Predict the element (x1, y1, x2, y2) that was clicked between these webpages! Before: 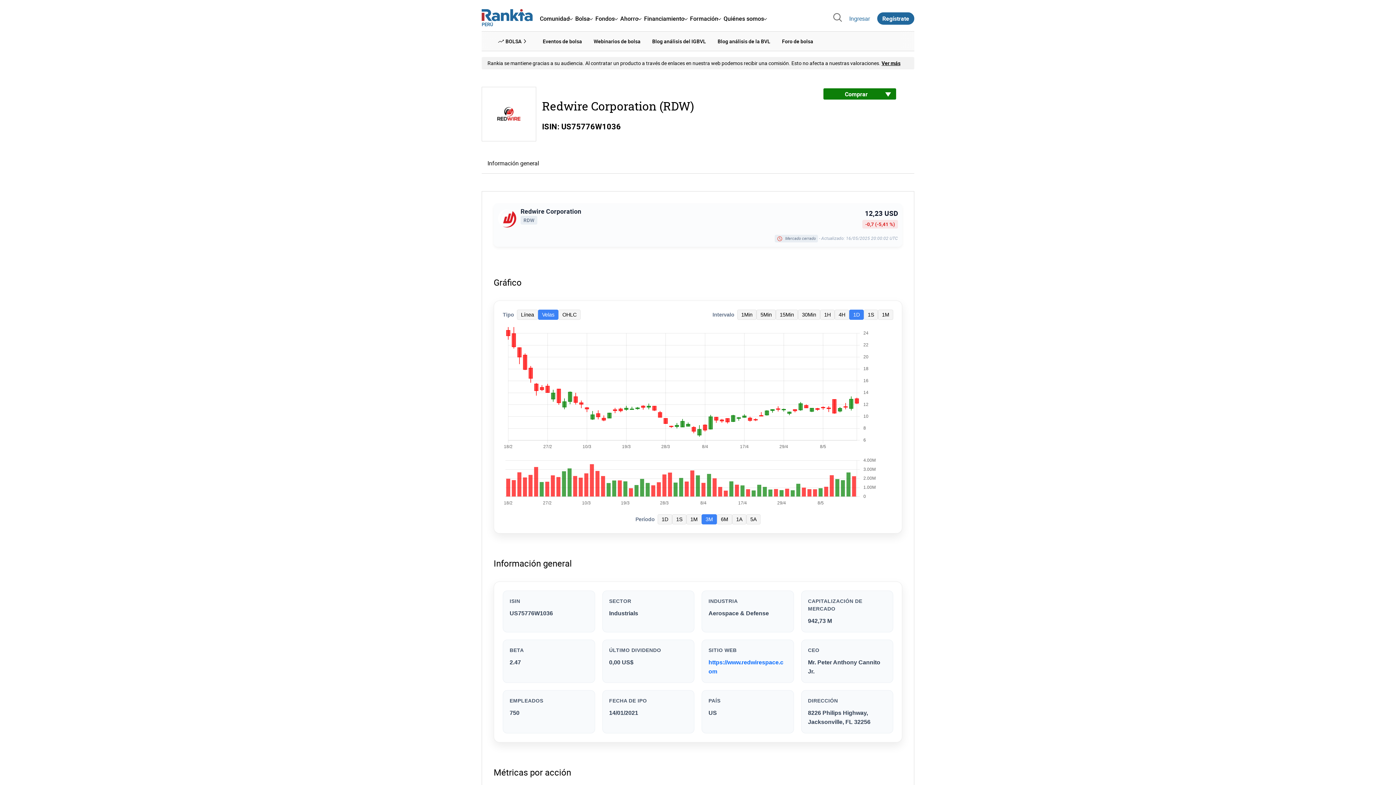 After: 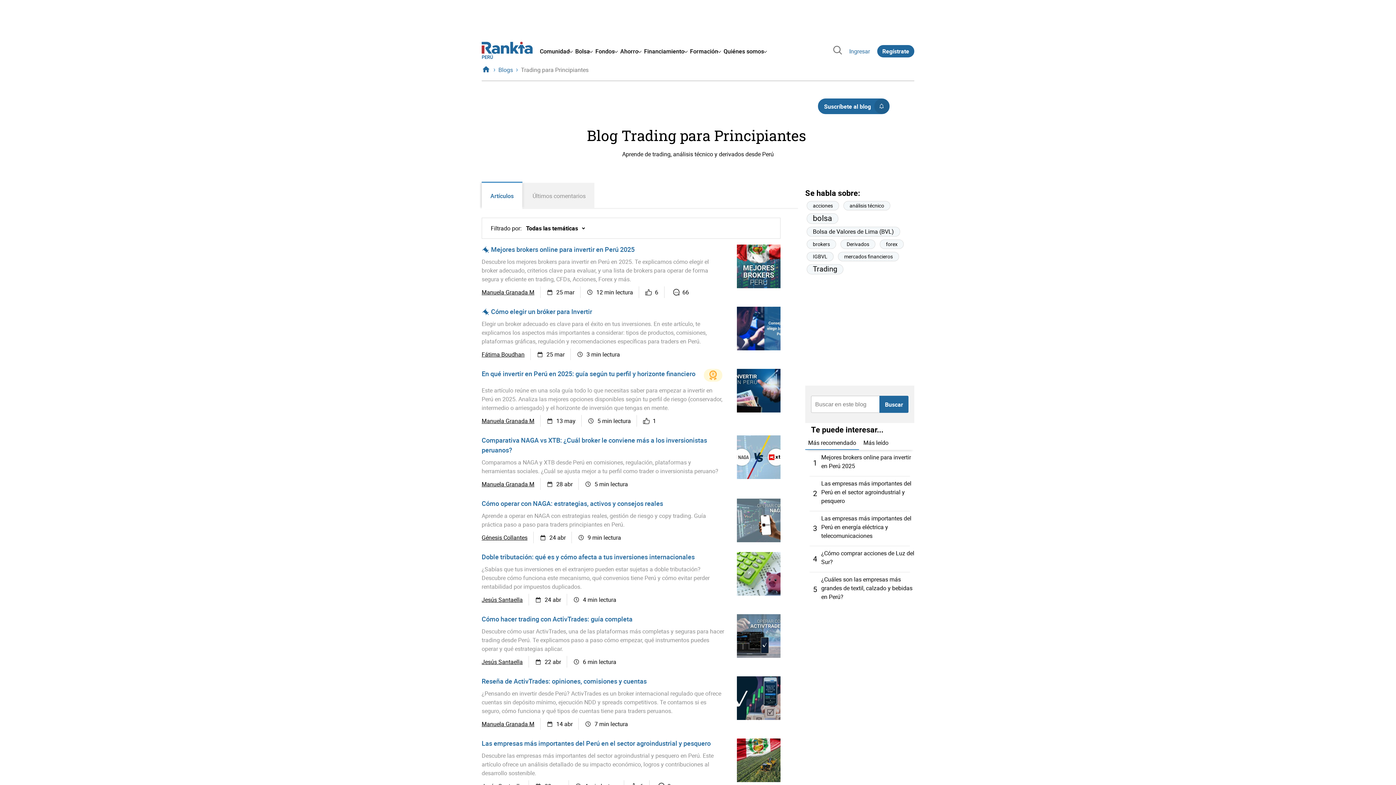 Action: bbox: (646, 34, 712, 48) label: Blog análisis del IGBVL